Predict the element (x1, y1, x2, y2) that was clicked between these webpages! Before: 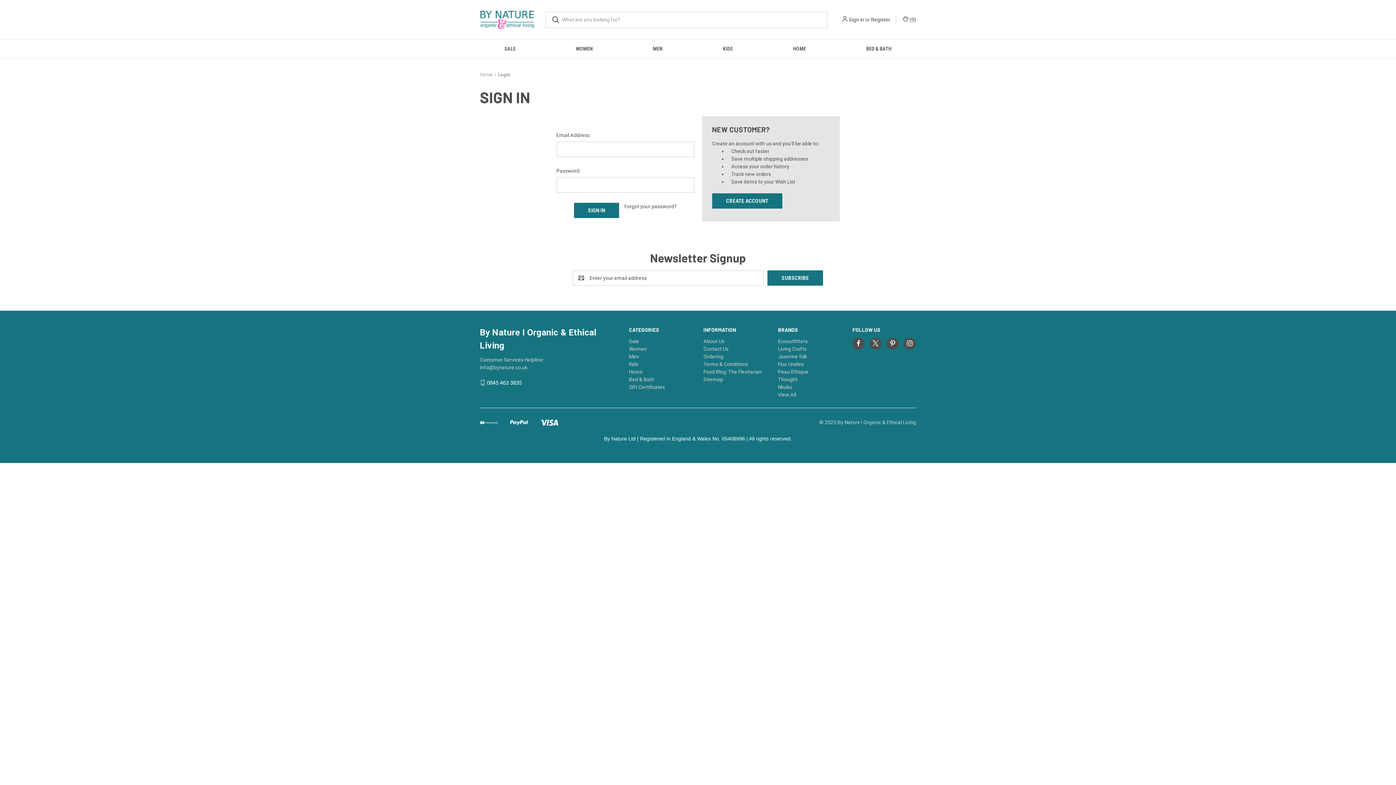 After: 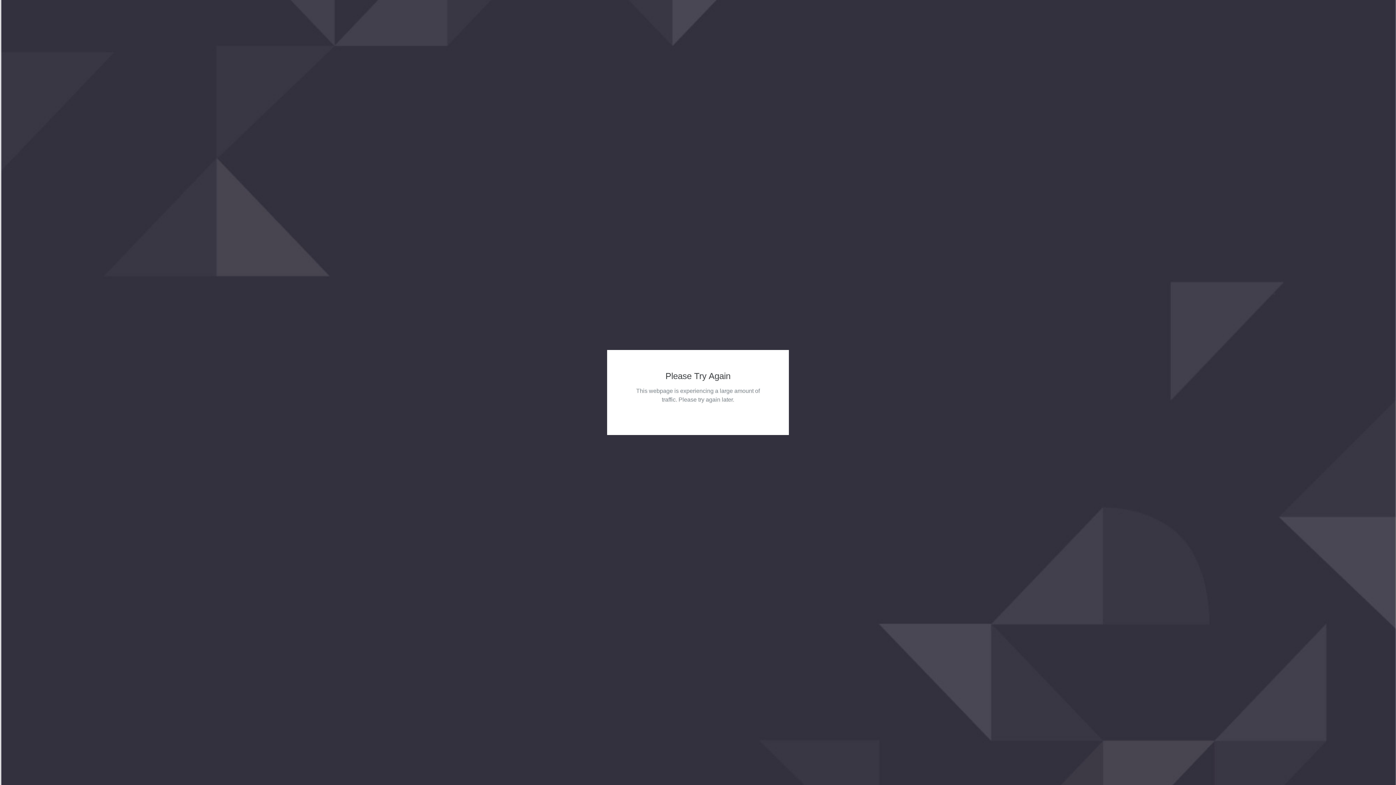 Action: label: Contact Us bbox: (703, 346, 728, 351)